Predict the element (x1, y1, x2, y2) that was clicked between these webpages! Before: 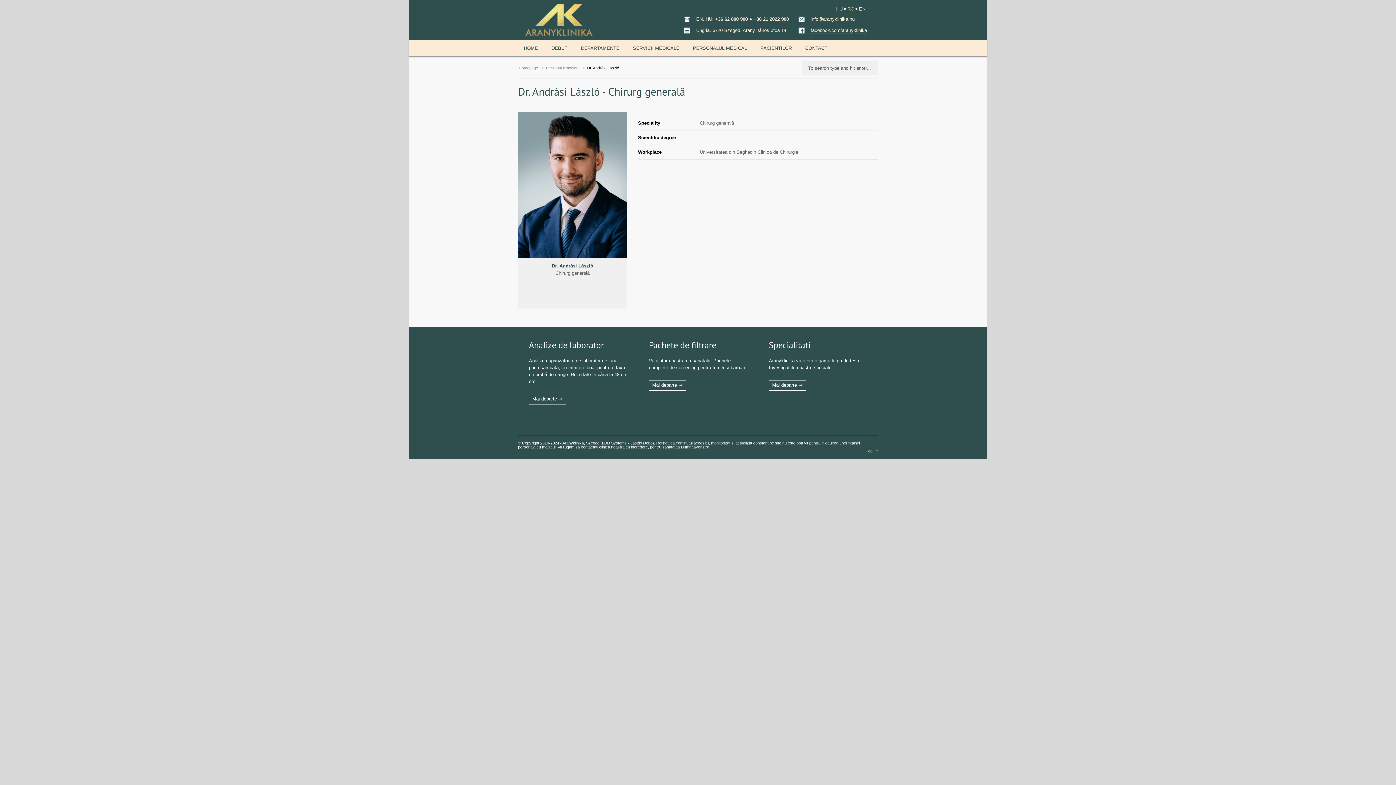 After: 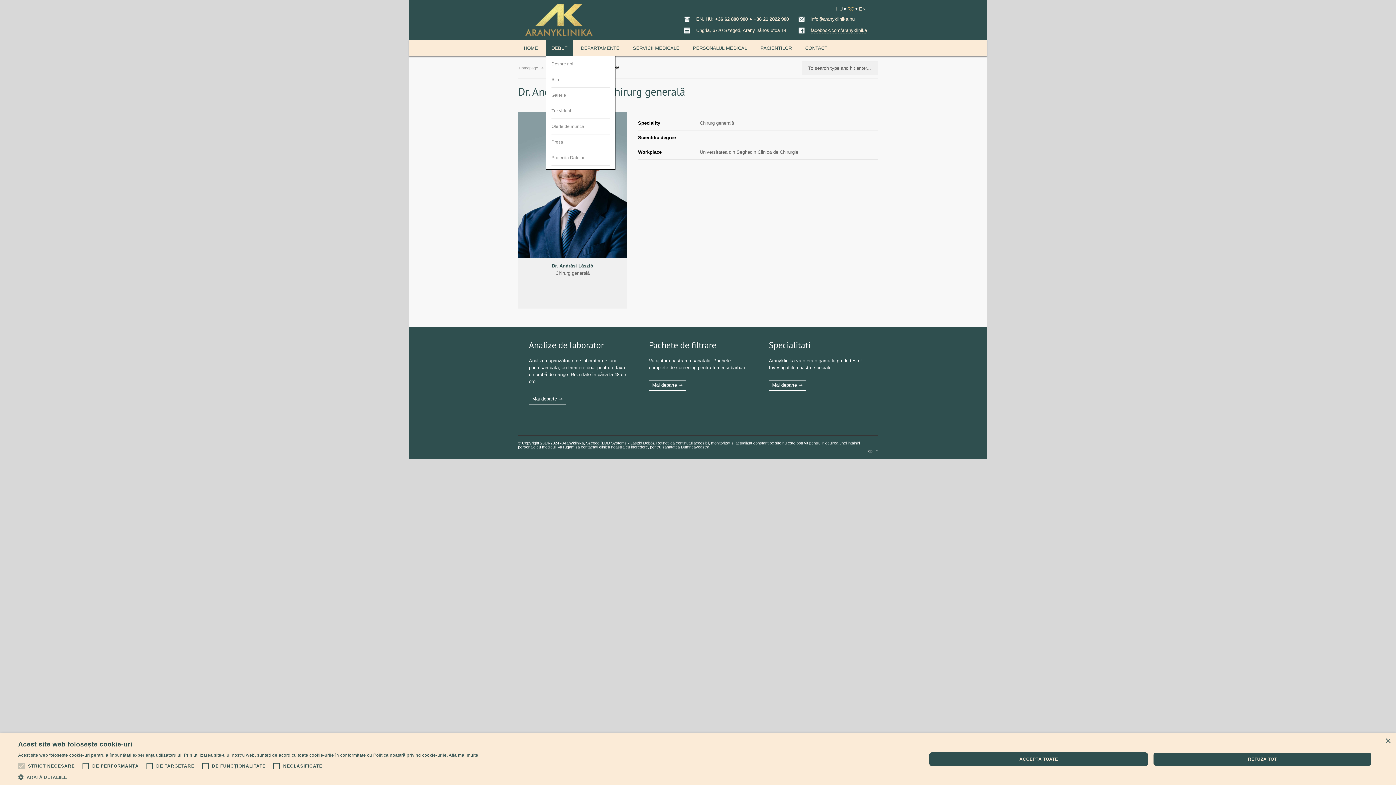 Action: bbox: (545, 40, 573, 56) label: DEBUT